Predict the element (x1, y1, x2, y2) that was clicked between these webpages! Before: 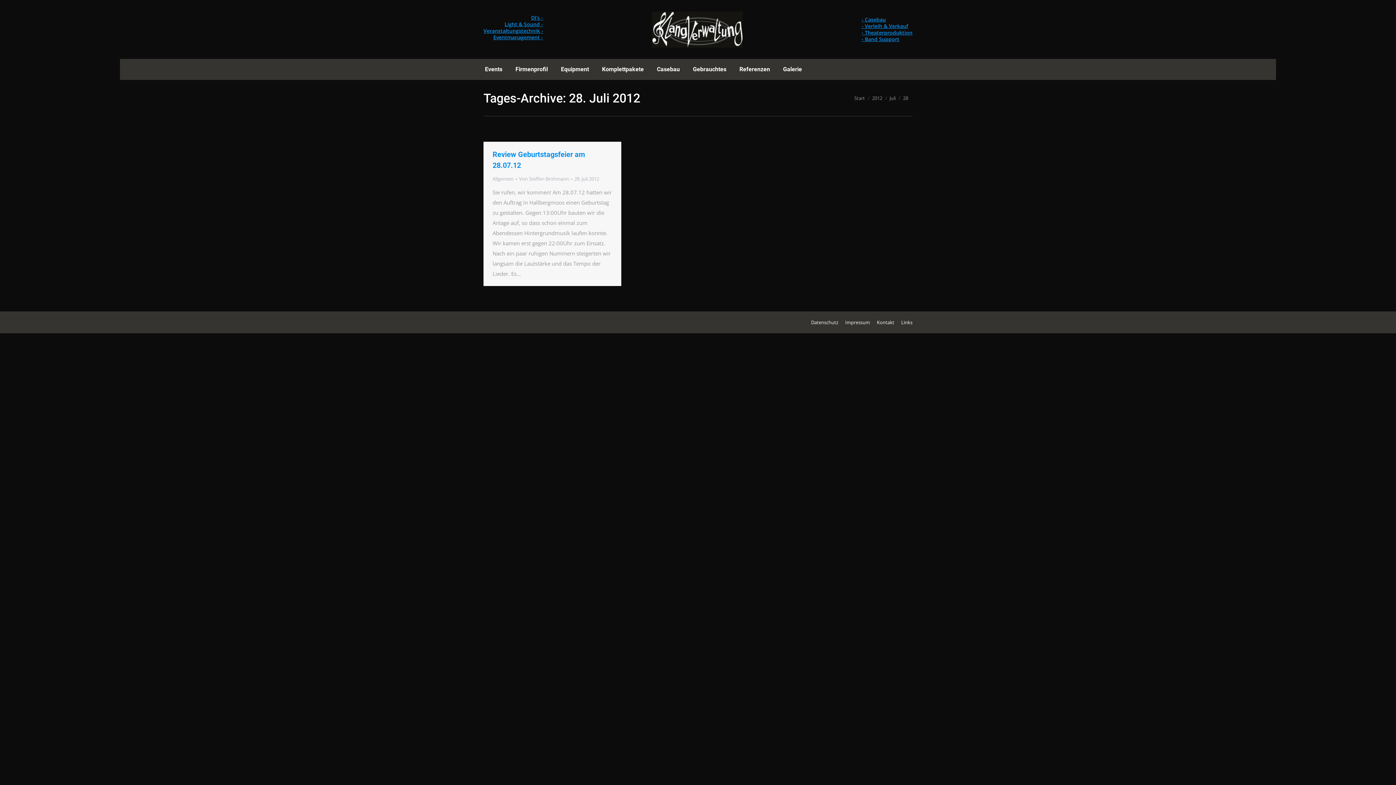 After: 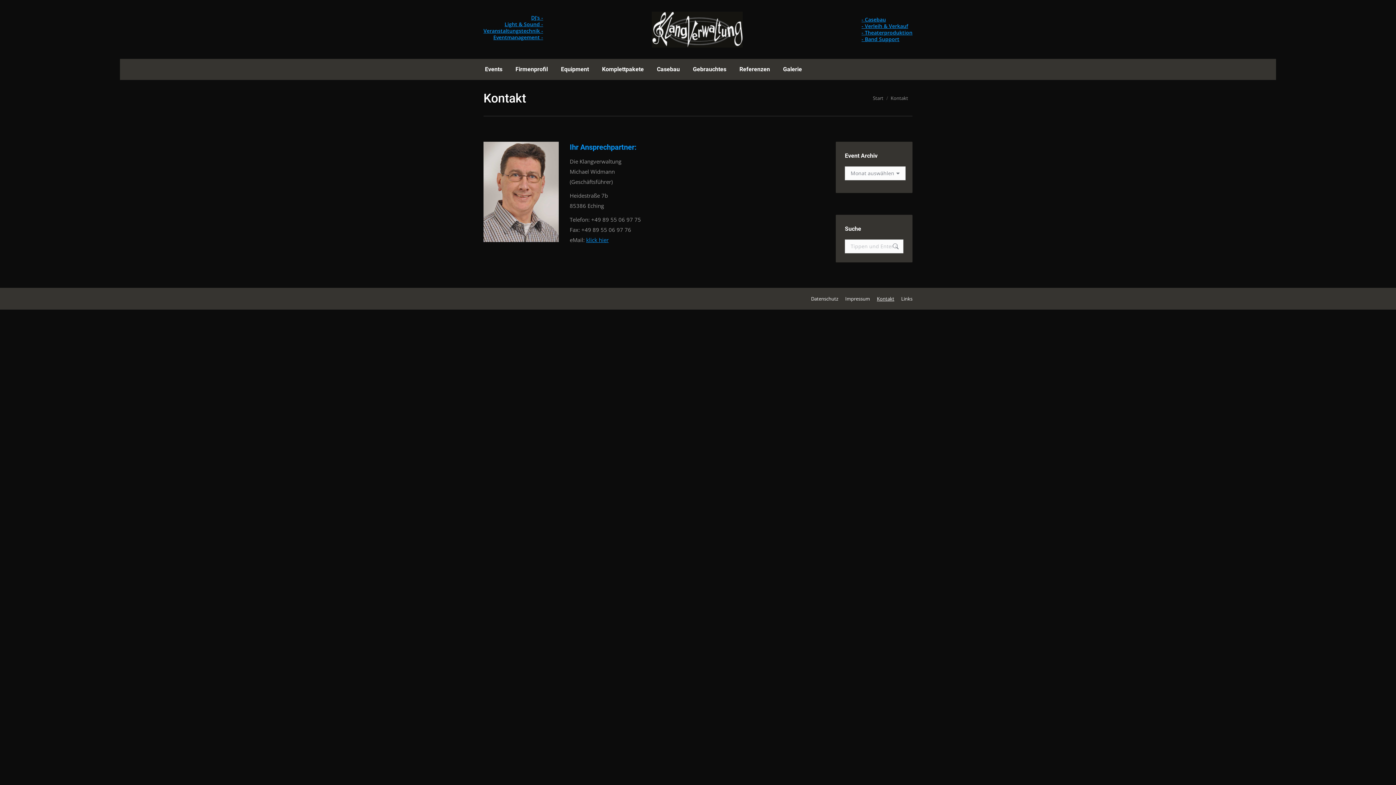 Action: bbox: (877, 318, 894, 327) label: Kontakt